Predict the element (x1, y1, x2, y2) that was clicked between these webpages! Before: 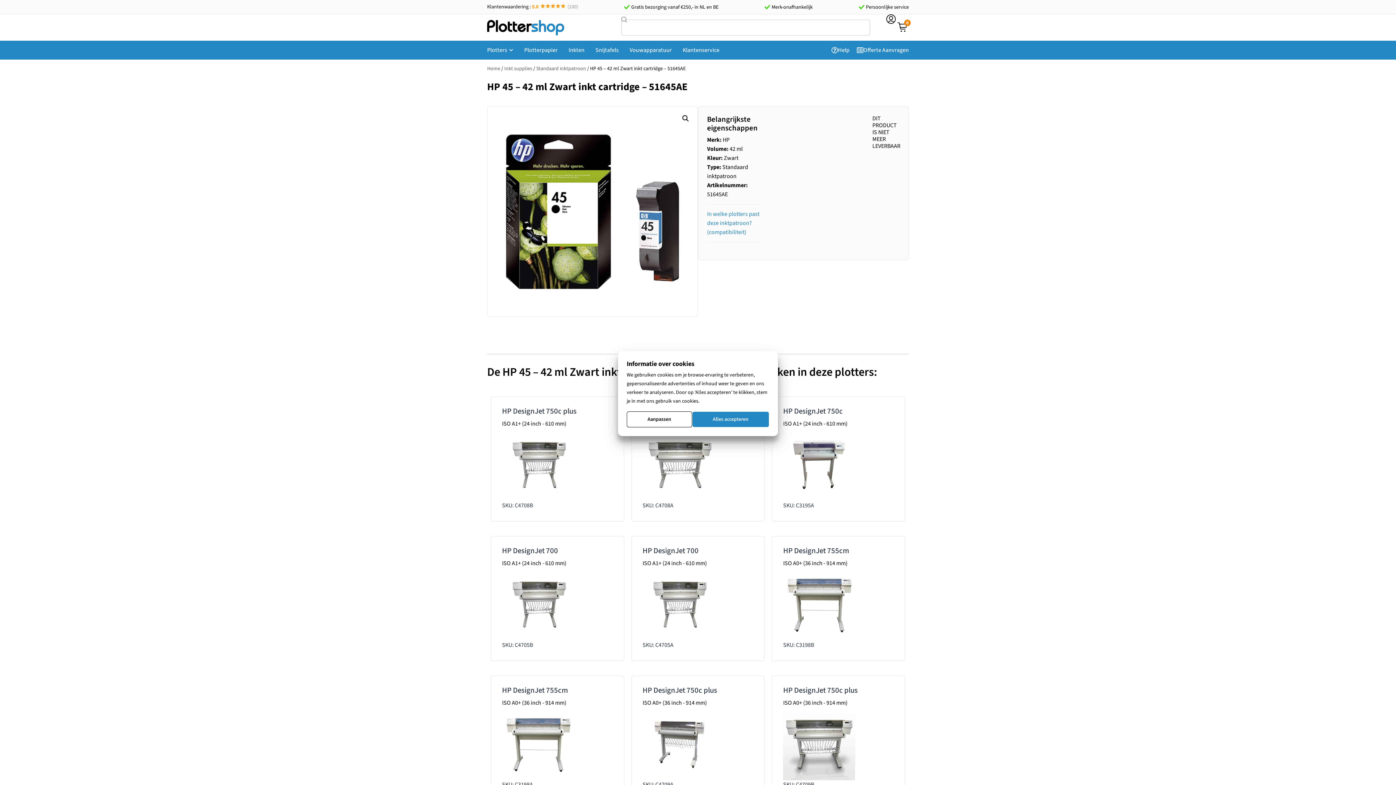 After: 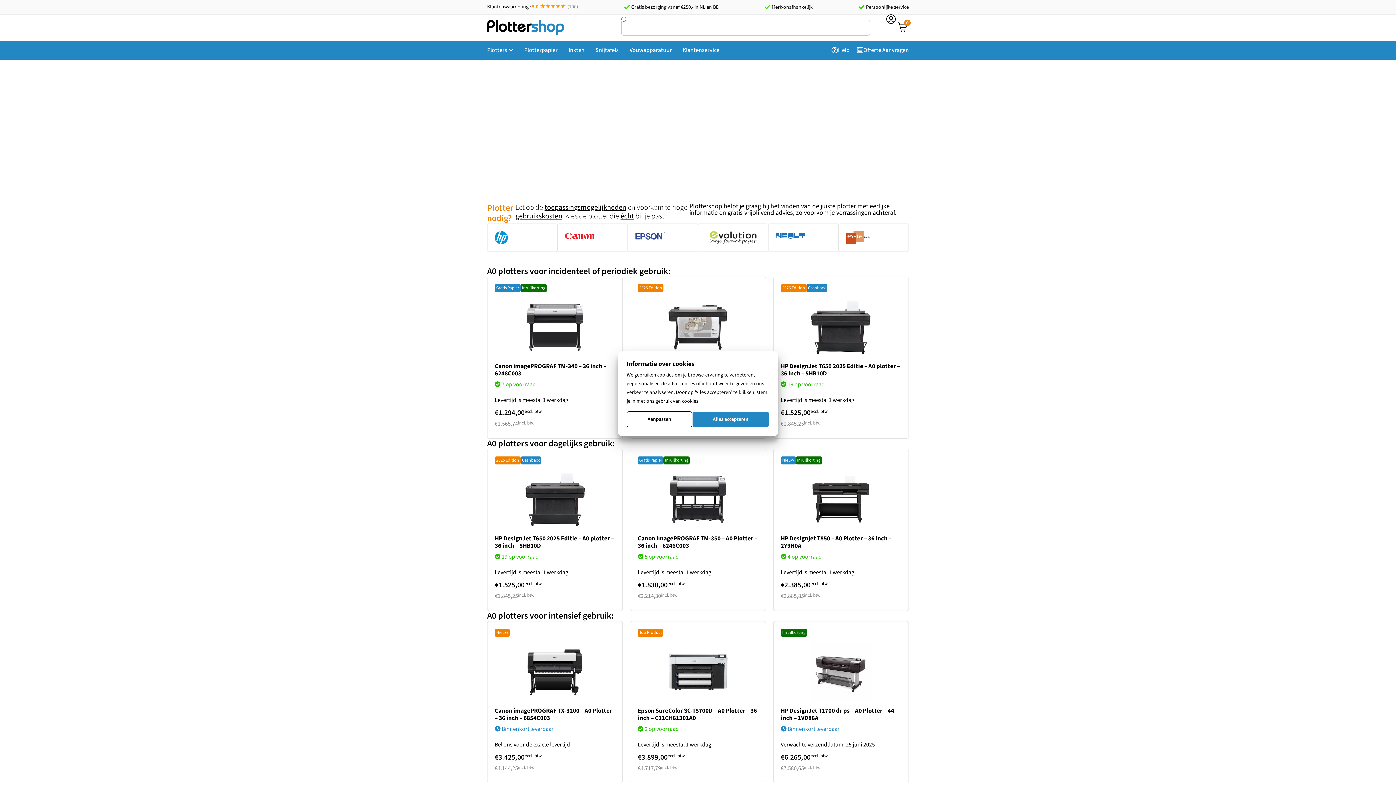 Action: bbox: (487, 20, 564, 35)